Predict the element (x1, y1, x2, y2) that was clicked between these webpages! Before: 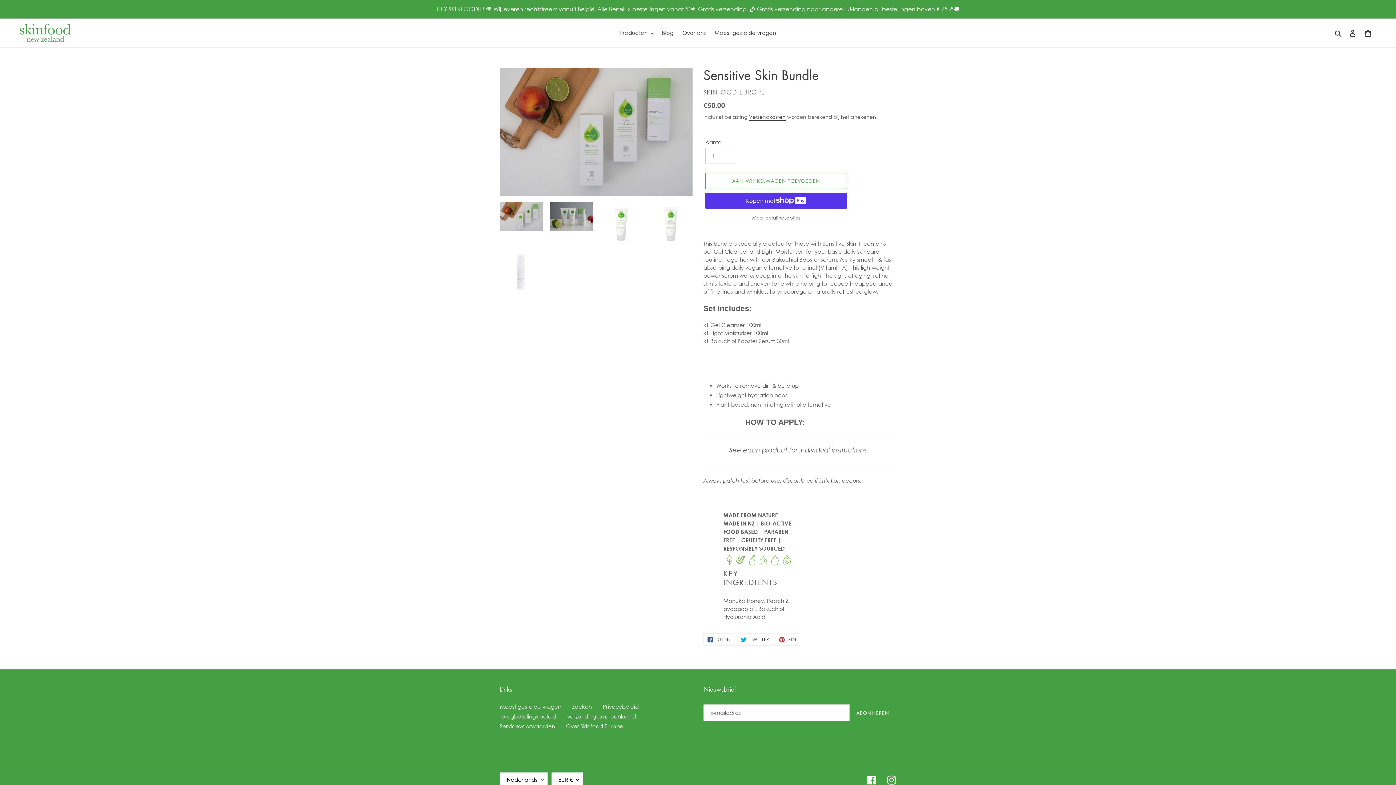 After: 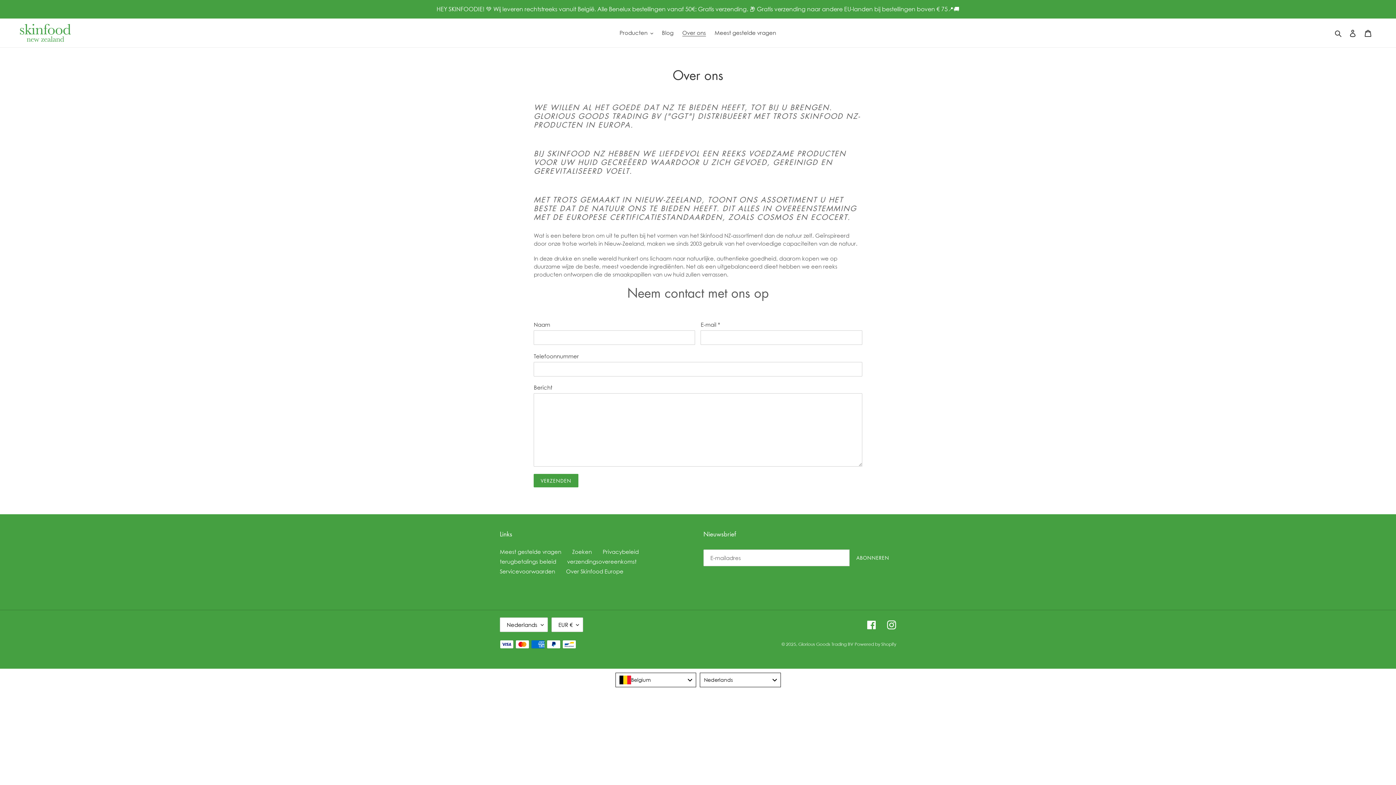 Action: bbox: (678, 27, 709, 37) label: Over ons